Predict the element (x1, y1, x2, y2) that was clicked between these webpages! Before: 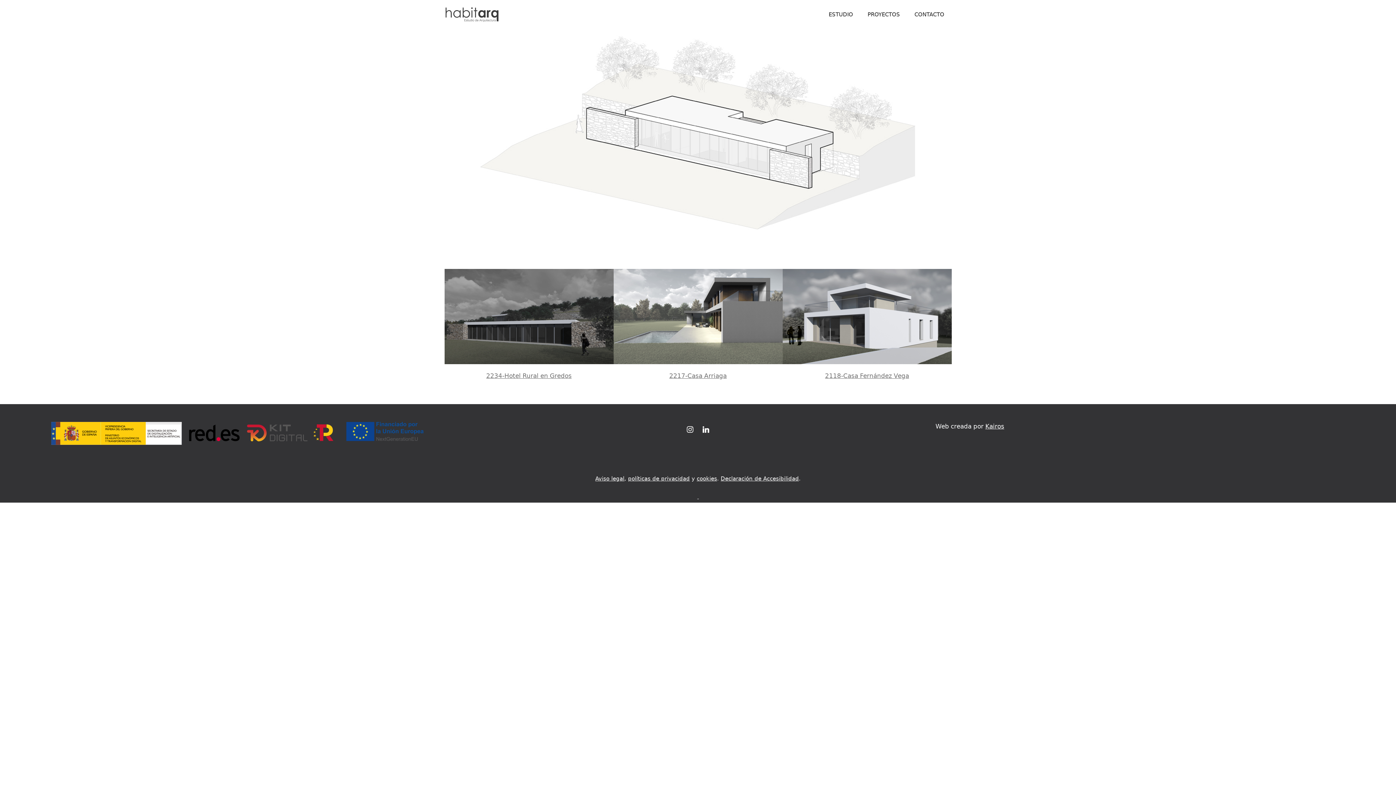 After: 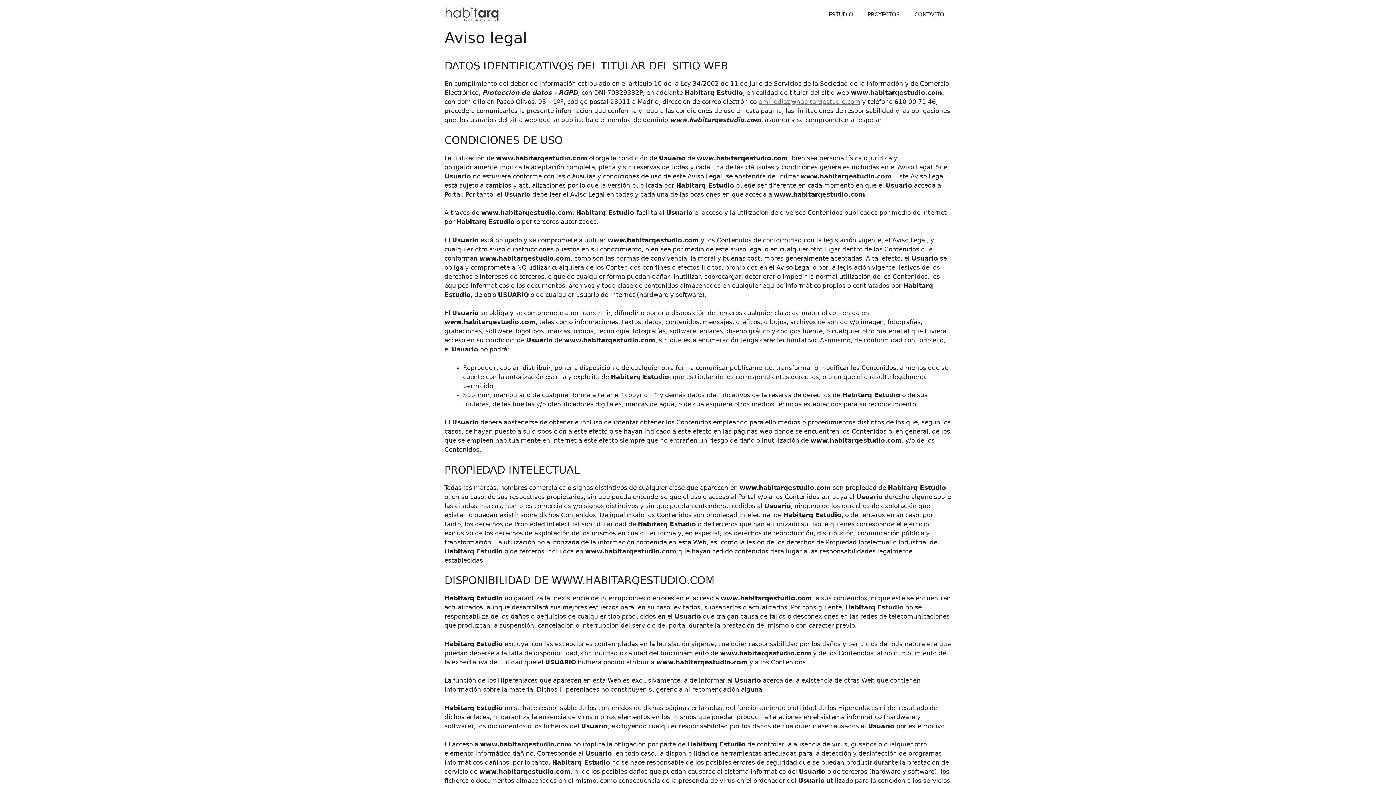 Action: label: Aviso legal bbox: (595, 475, 624, 482)